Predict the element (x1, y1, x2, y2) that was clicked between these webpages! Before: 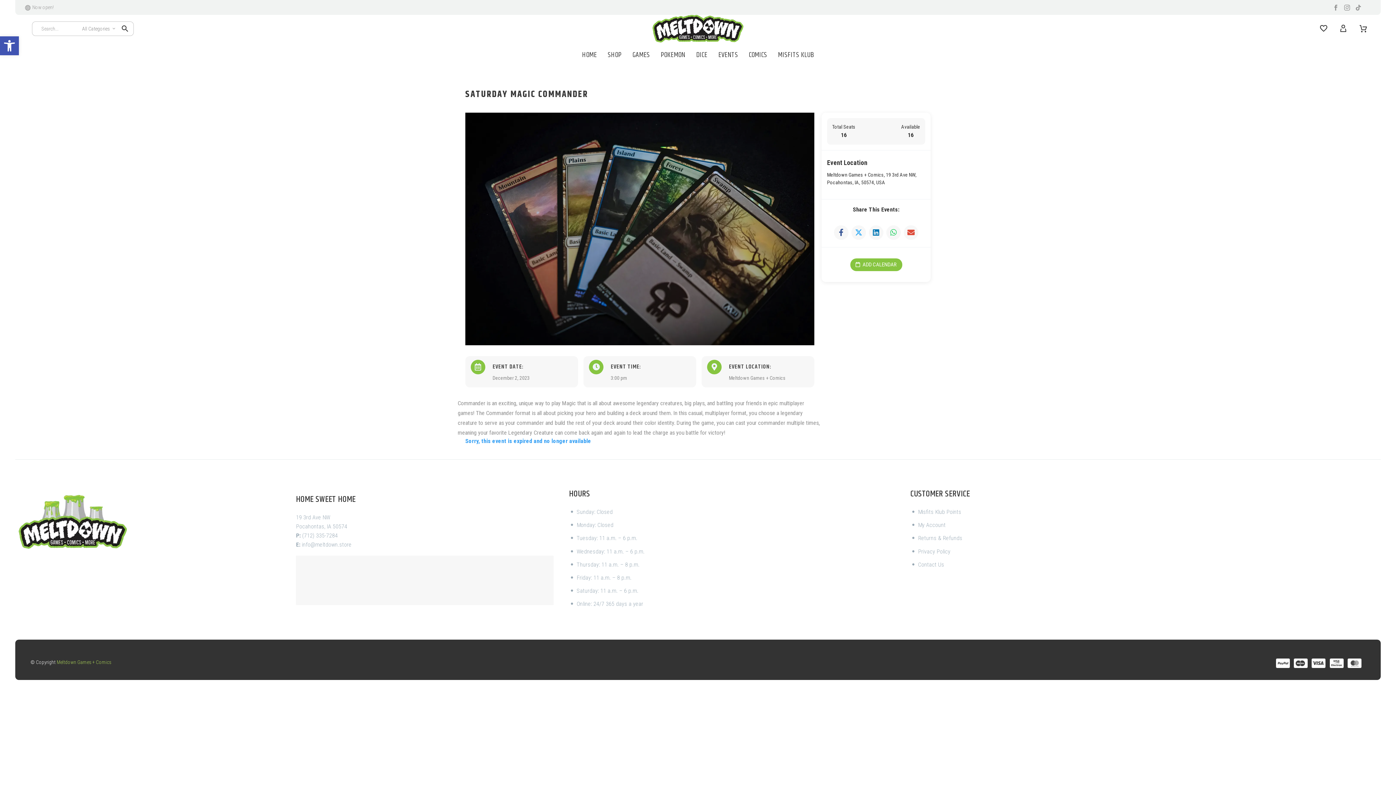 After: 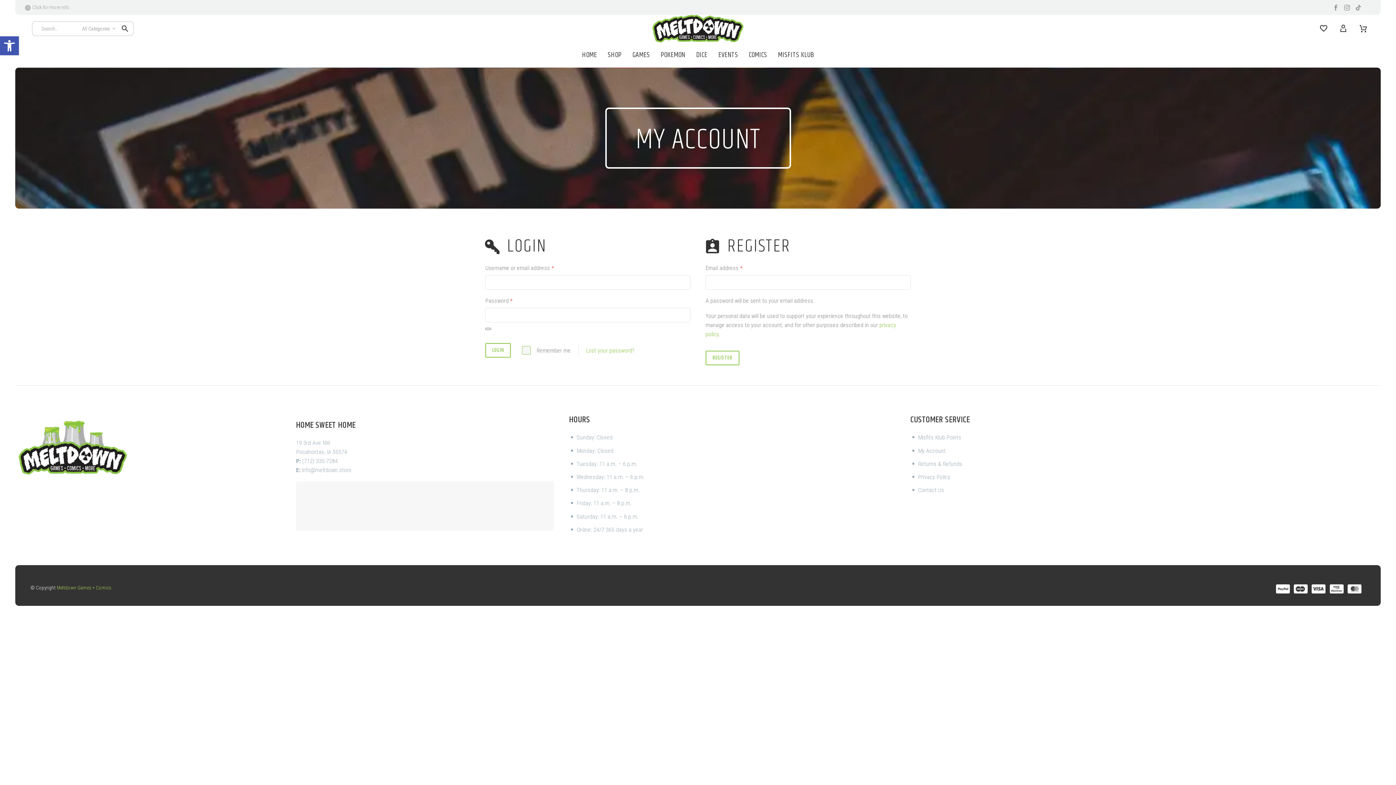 Action: label: My Account bbox: (918, 521, 945, 528)